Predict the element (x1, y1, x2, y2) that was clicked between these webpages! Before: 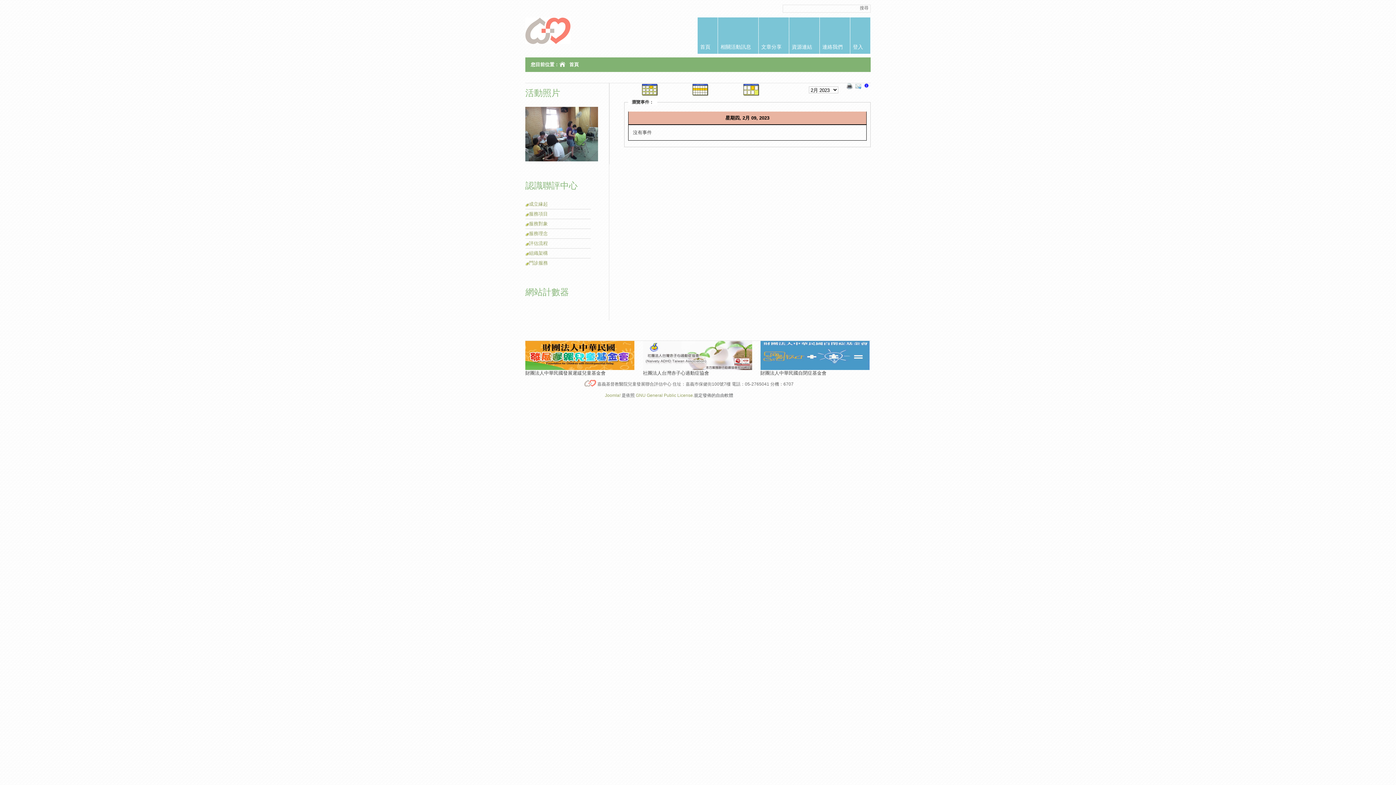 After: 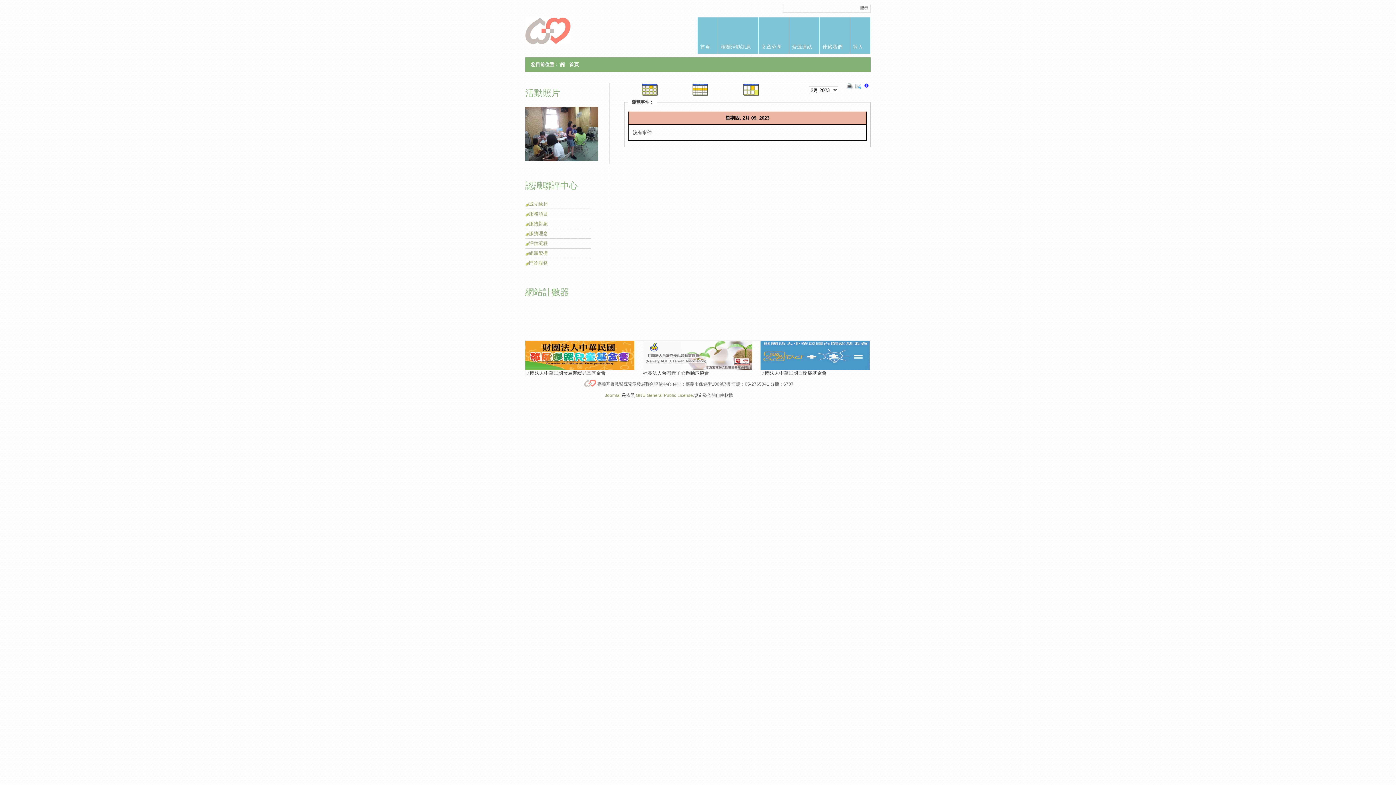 Action: bbox: (760, 341, 869, 346)